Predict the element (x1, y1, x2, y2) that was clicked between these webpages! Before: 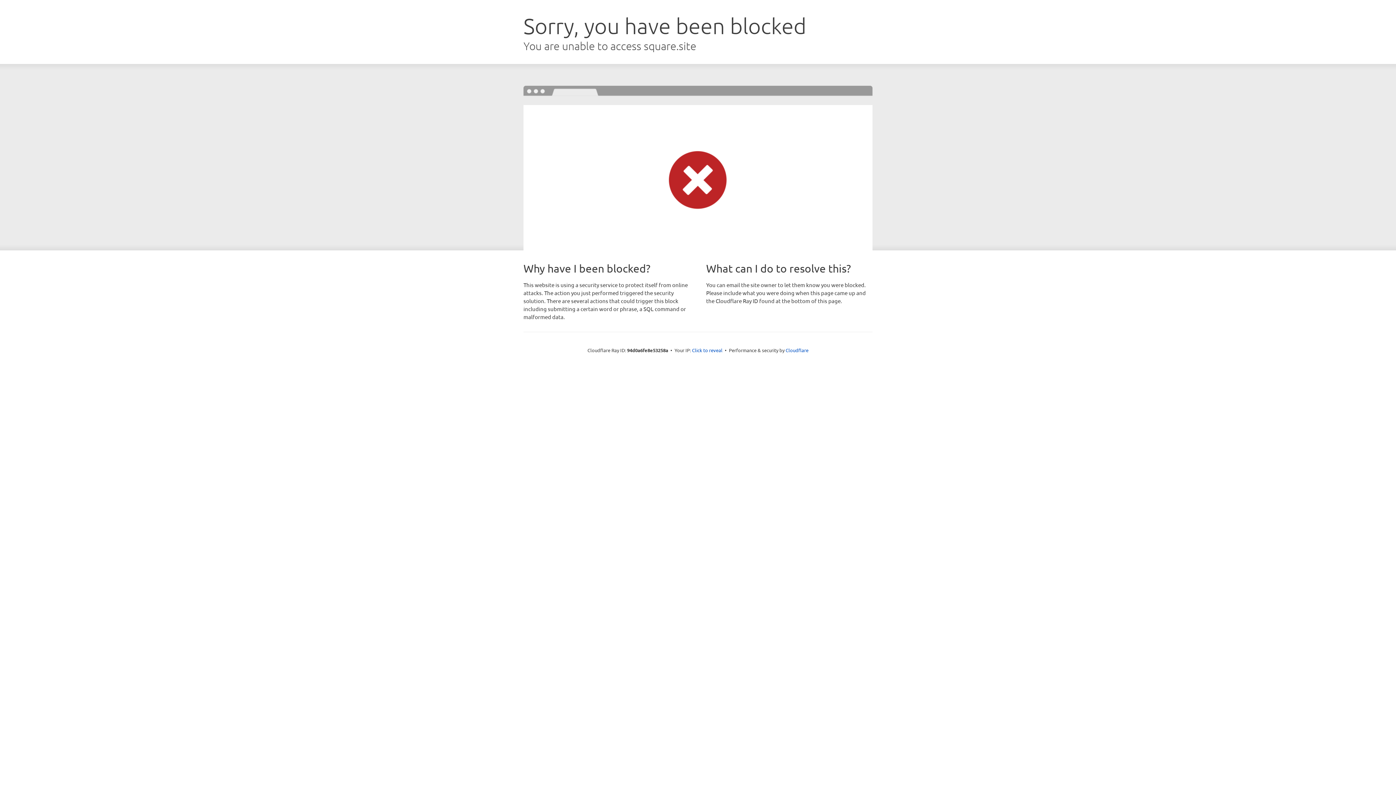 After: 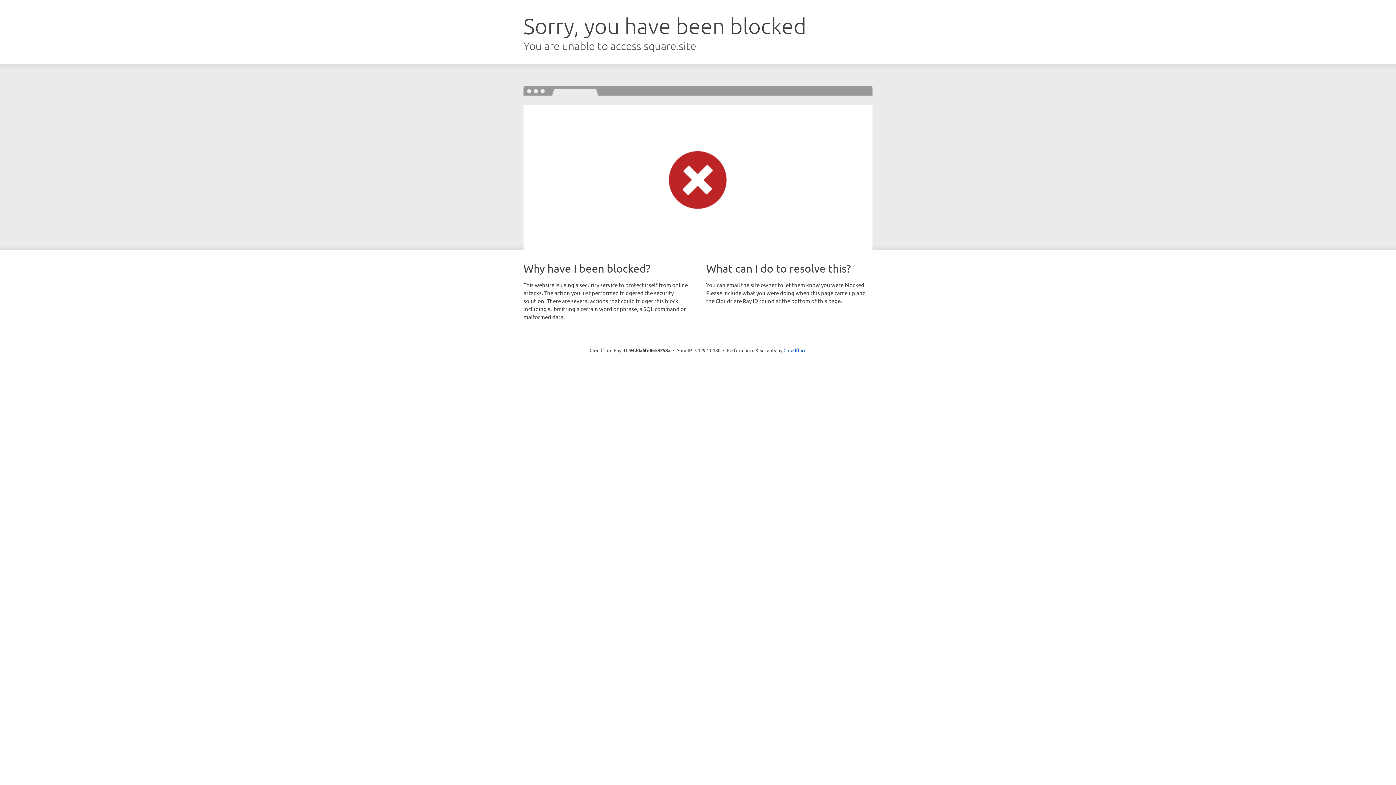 Action: label: Click to reveal bbox: (692, 346, 722, 353)